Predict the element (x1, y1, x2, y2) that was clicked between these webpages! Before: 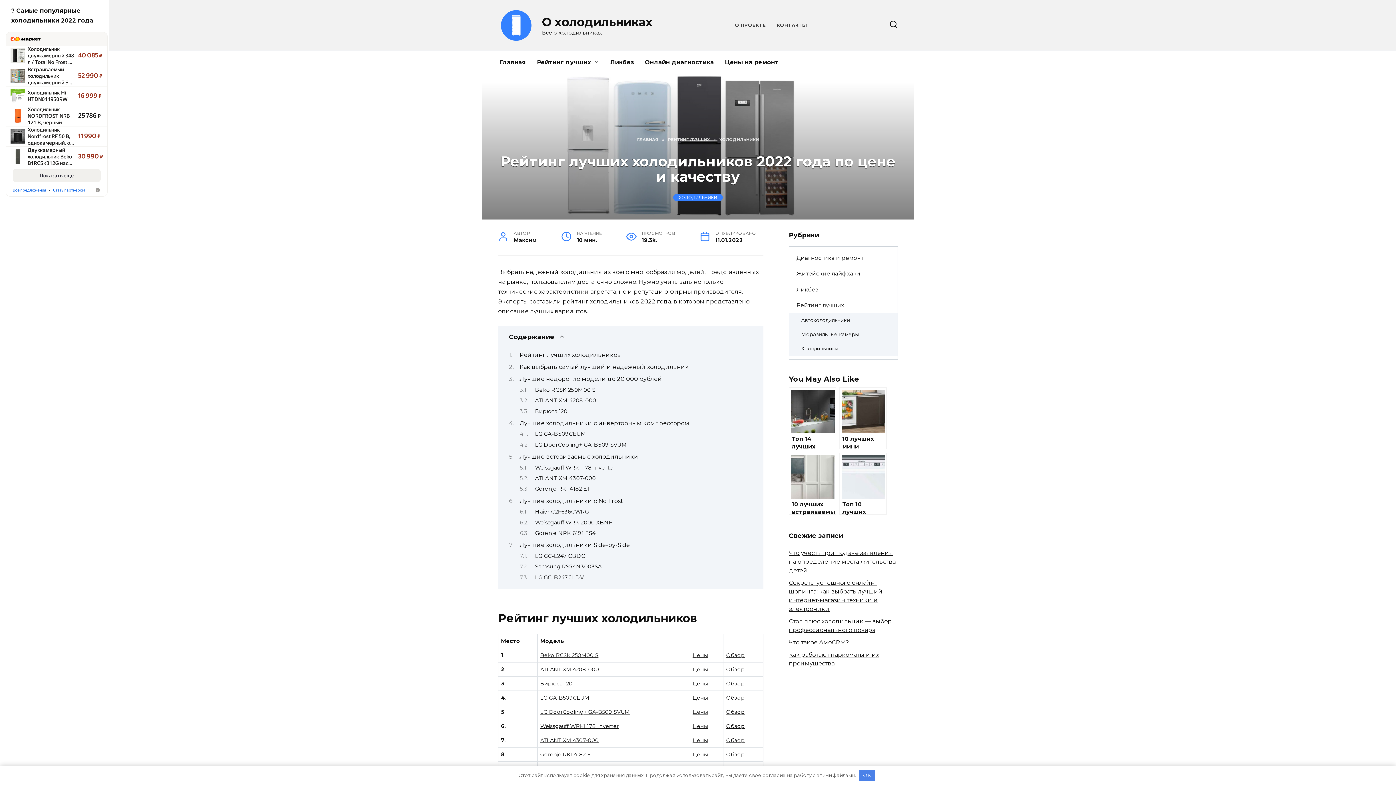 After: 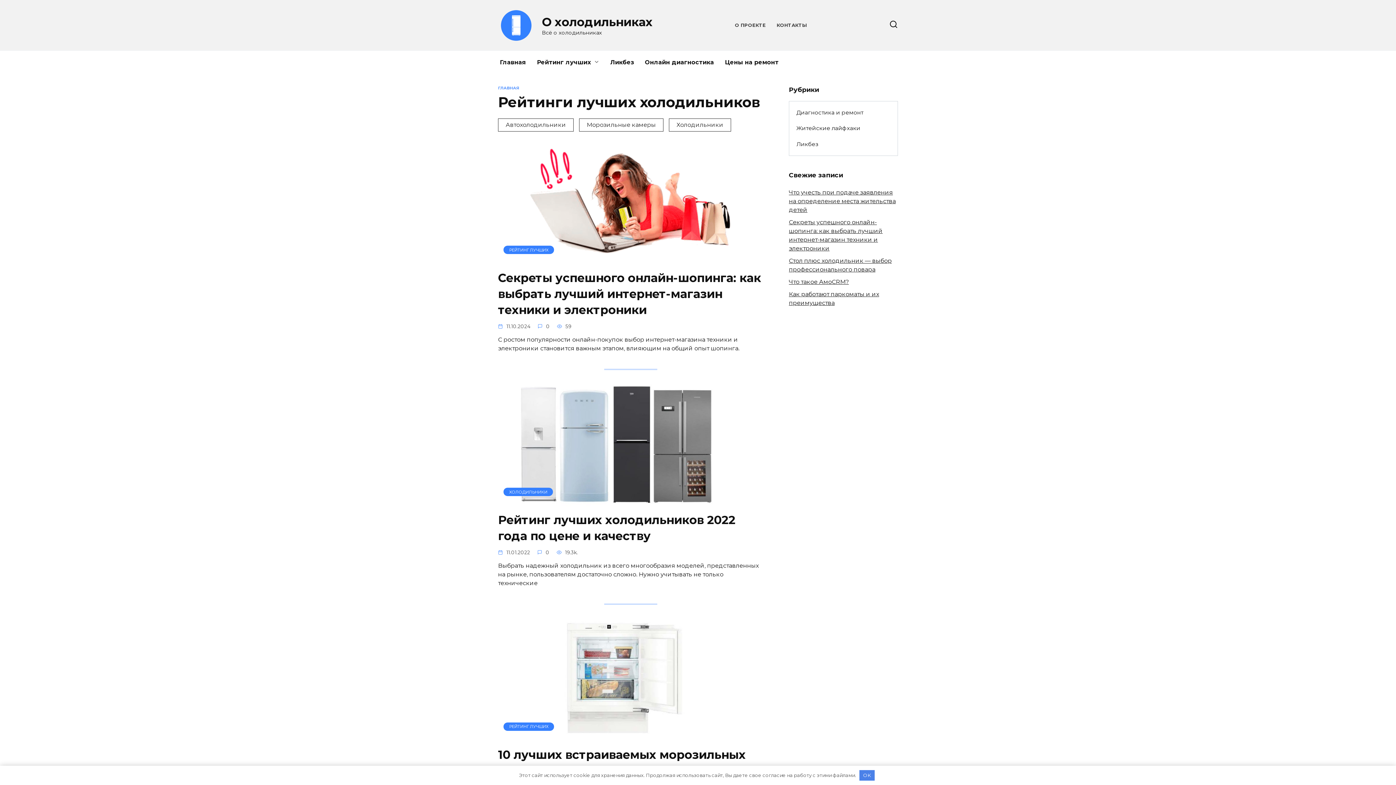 Action: bbox: (531, 50, 605, 74) label: Рейтинг лучших